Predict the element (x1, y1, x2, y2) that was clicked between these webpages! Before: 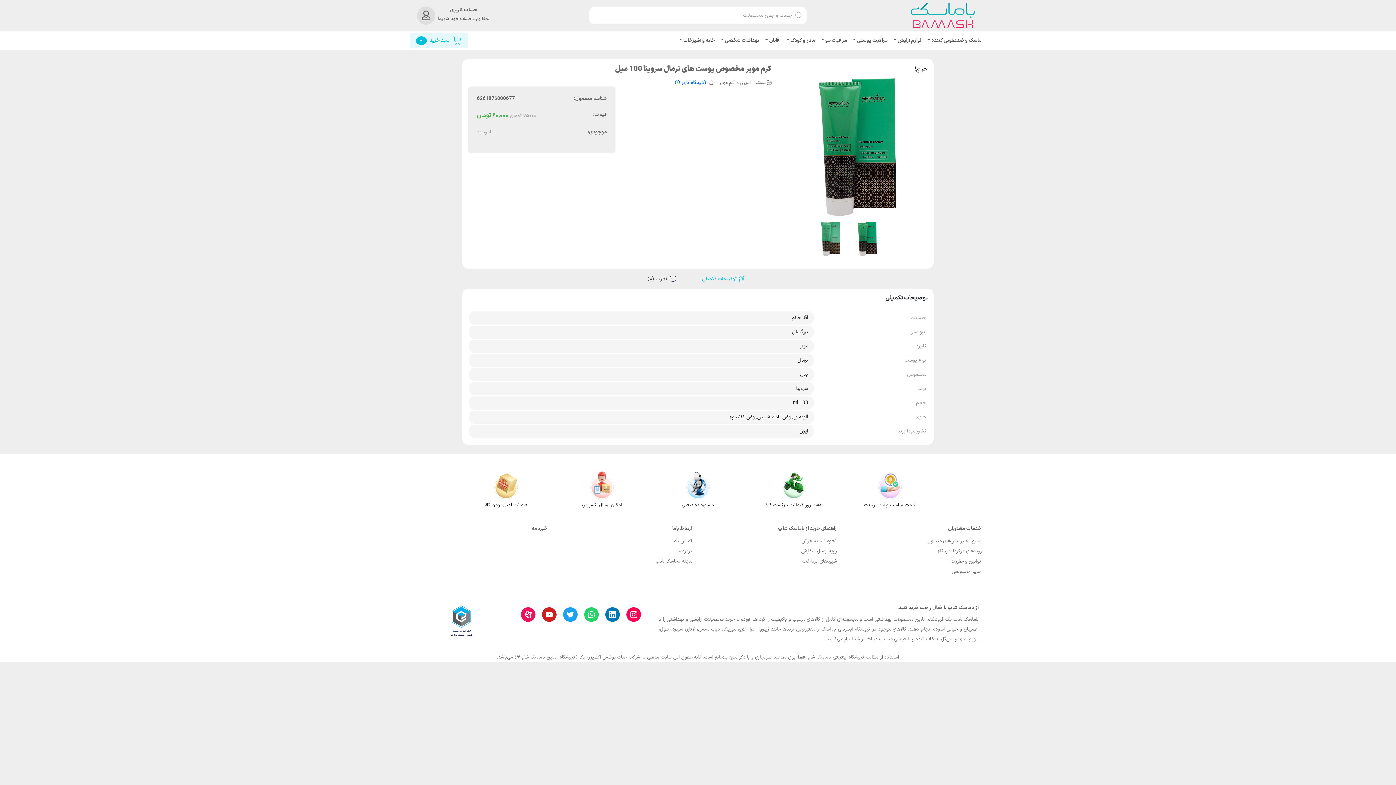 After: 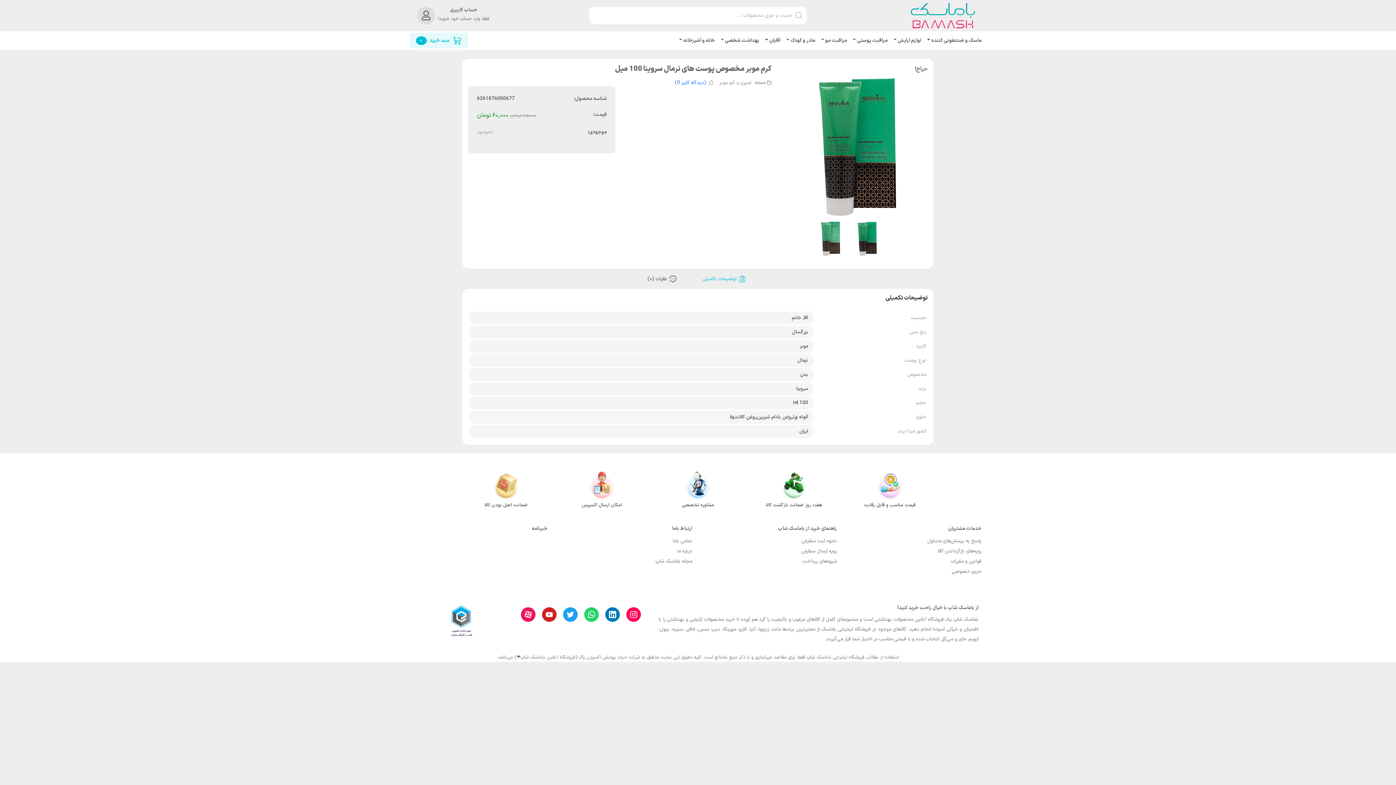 Action: label: مجله باماسک شاپ bbox: (655, 557, 692, 565)